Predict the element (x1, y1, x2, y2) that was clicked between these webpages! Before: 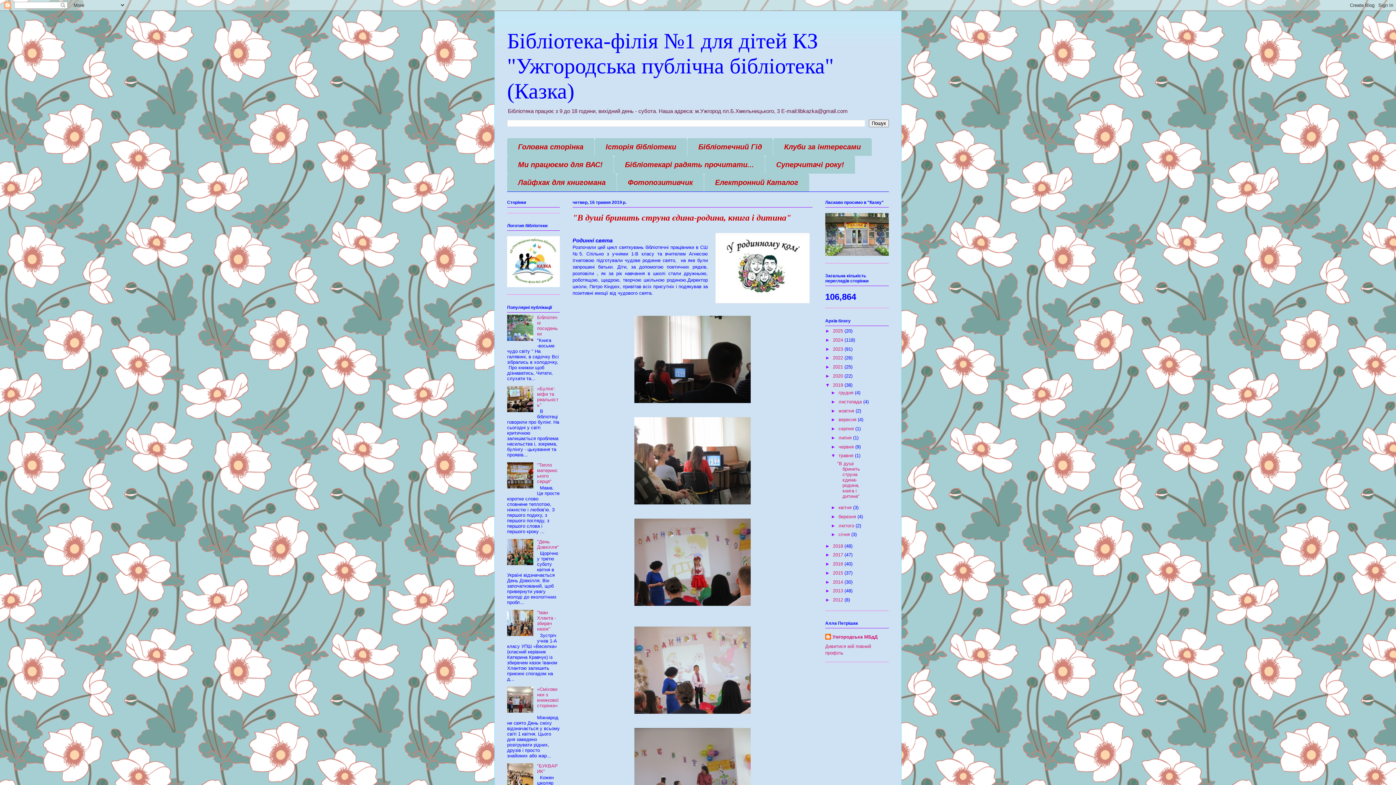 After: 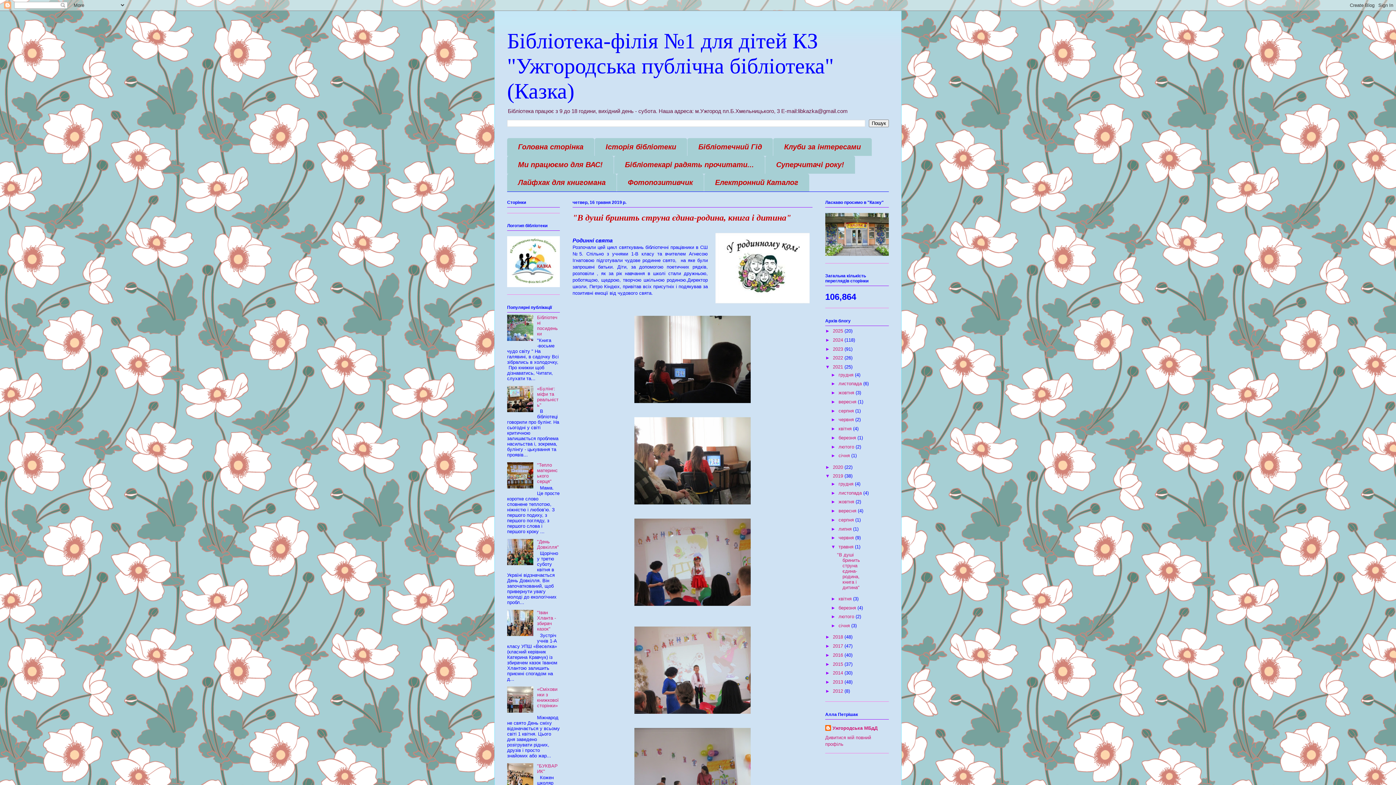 Action: bbox: (825, 364, 833, 369) label: ►  